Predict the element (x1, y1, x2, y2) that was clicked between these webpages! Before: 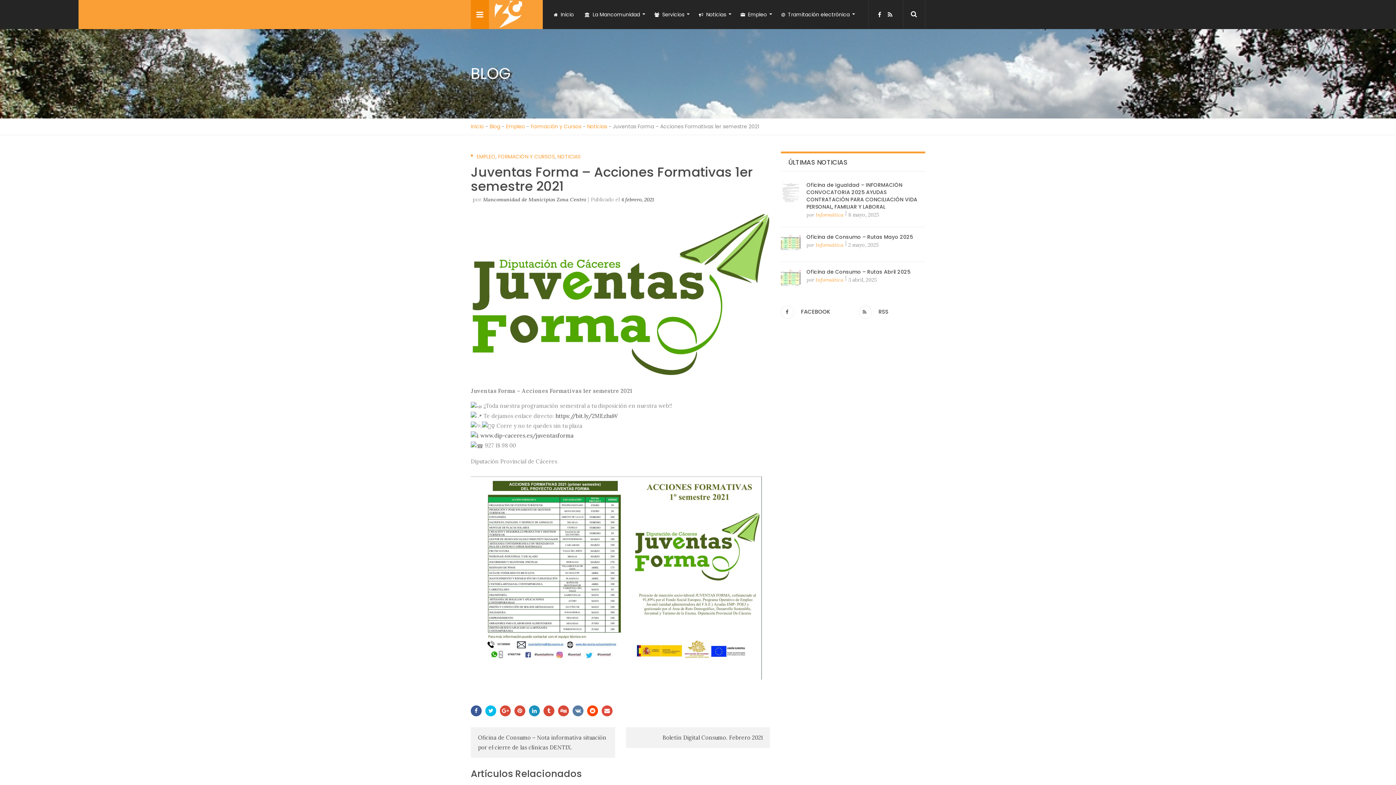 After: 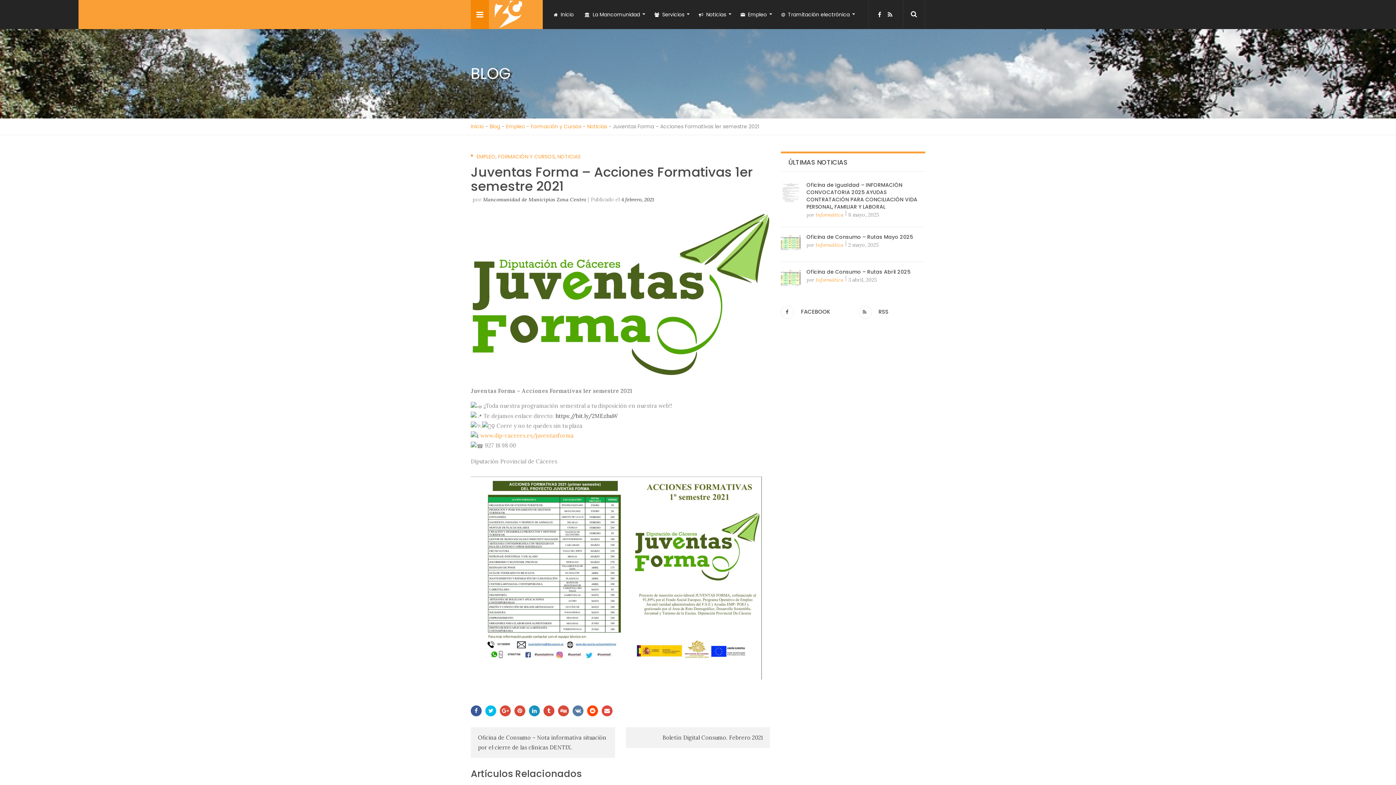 Action: label: www.dip-caceres.es/juventasforma bbox: (480, 432, 573, 439)